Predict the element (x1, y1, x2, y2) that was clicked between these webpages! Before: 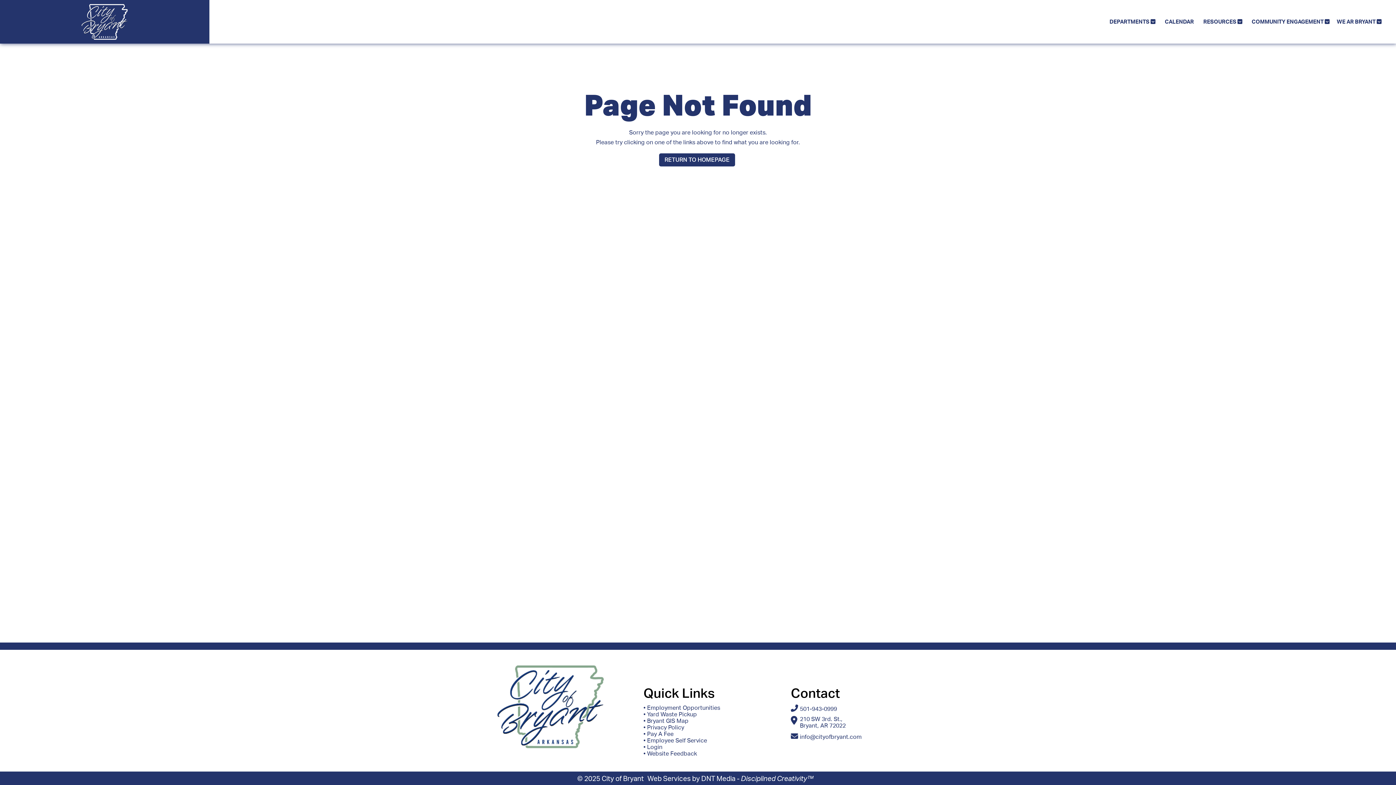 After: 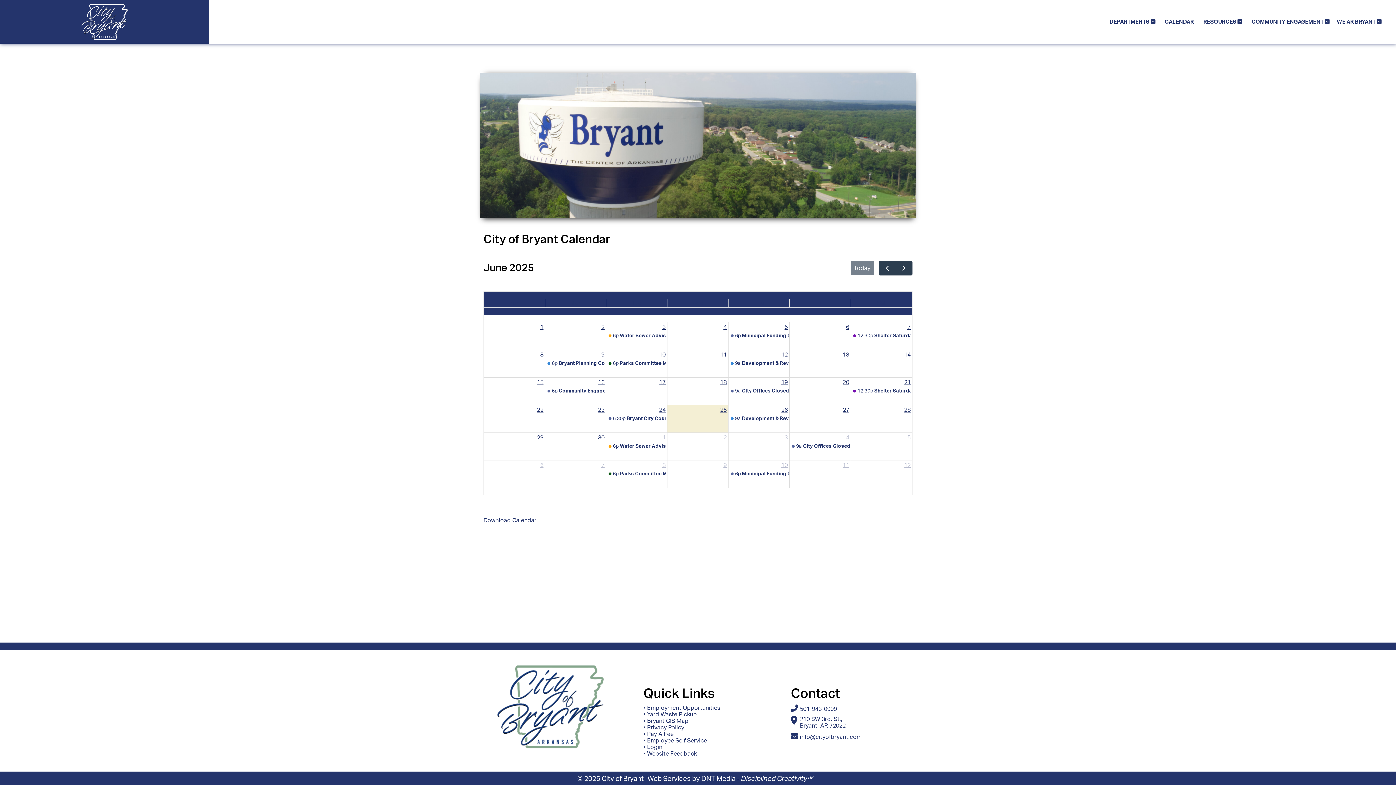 Action: bbox: (1161, 0, 1197, 43) label: CALENDAR